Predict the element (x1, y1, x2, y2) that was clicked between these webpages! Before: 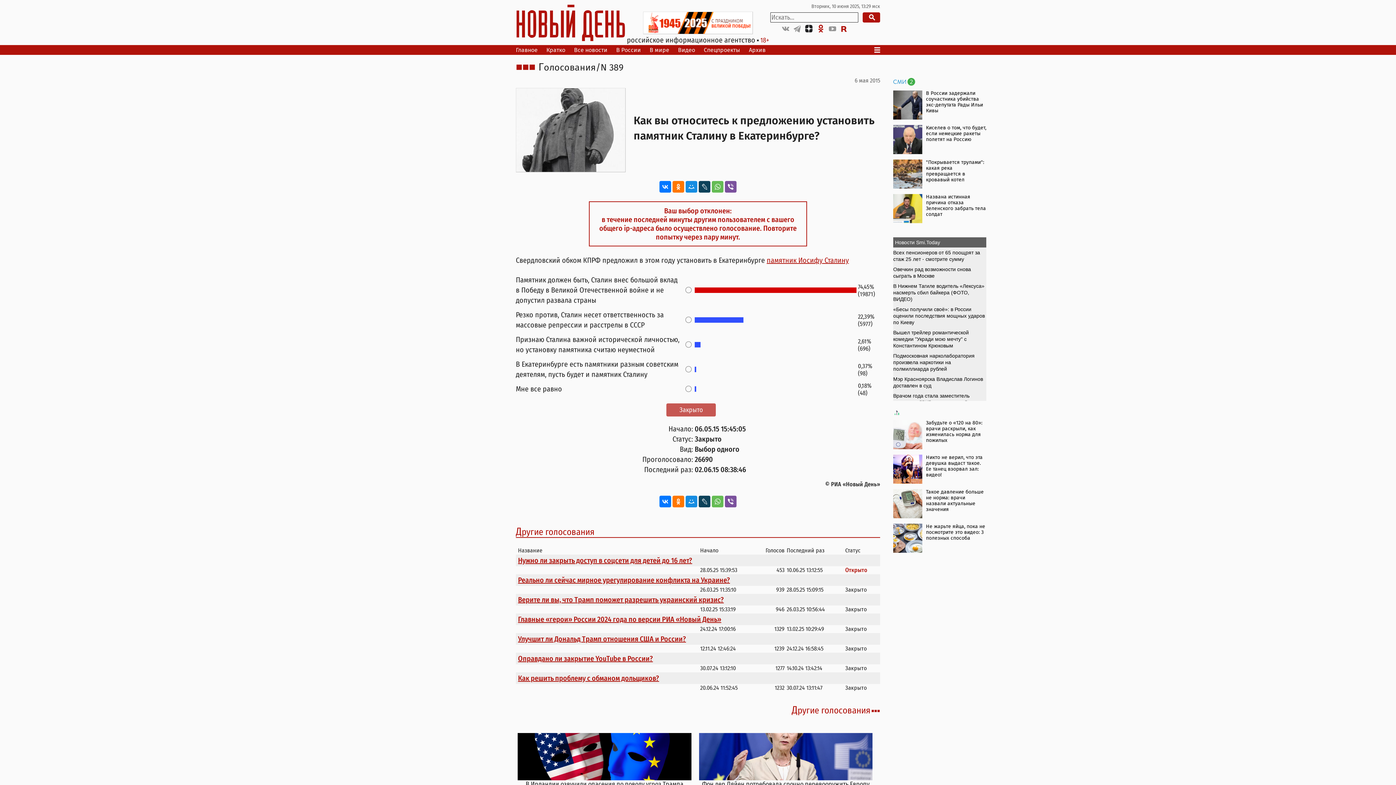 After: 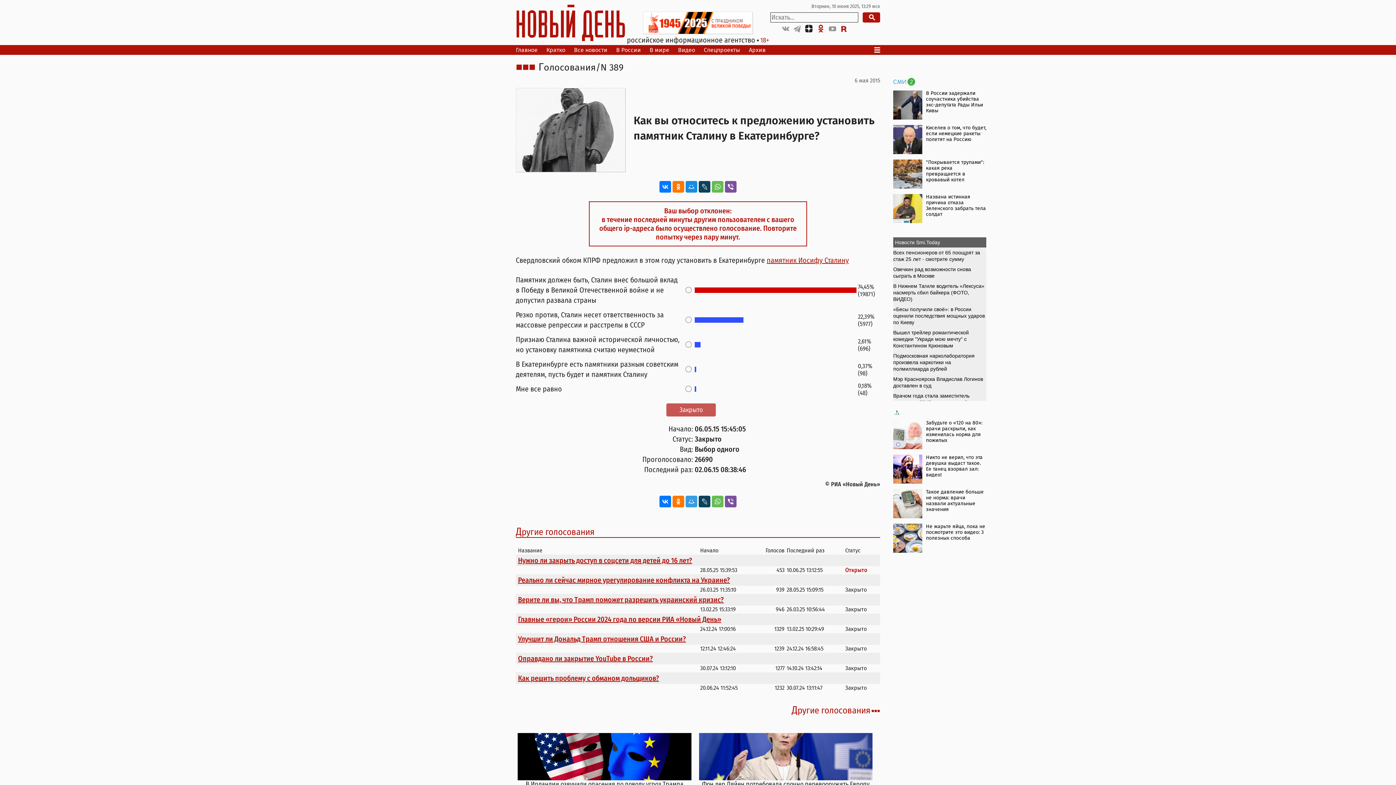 Action: bbox: (685, 495, 697, 507)